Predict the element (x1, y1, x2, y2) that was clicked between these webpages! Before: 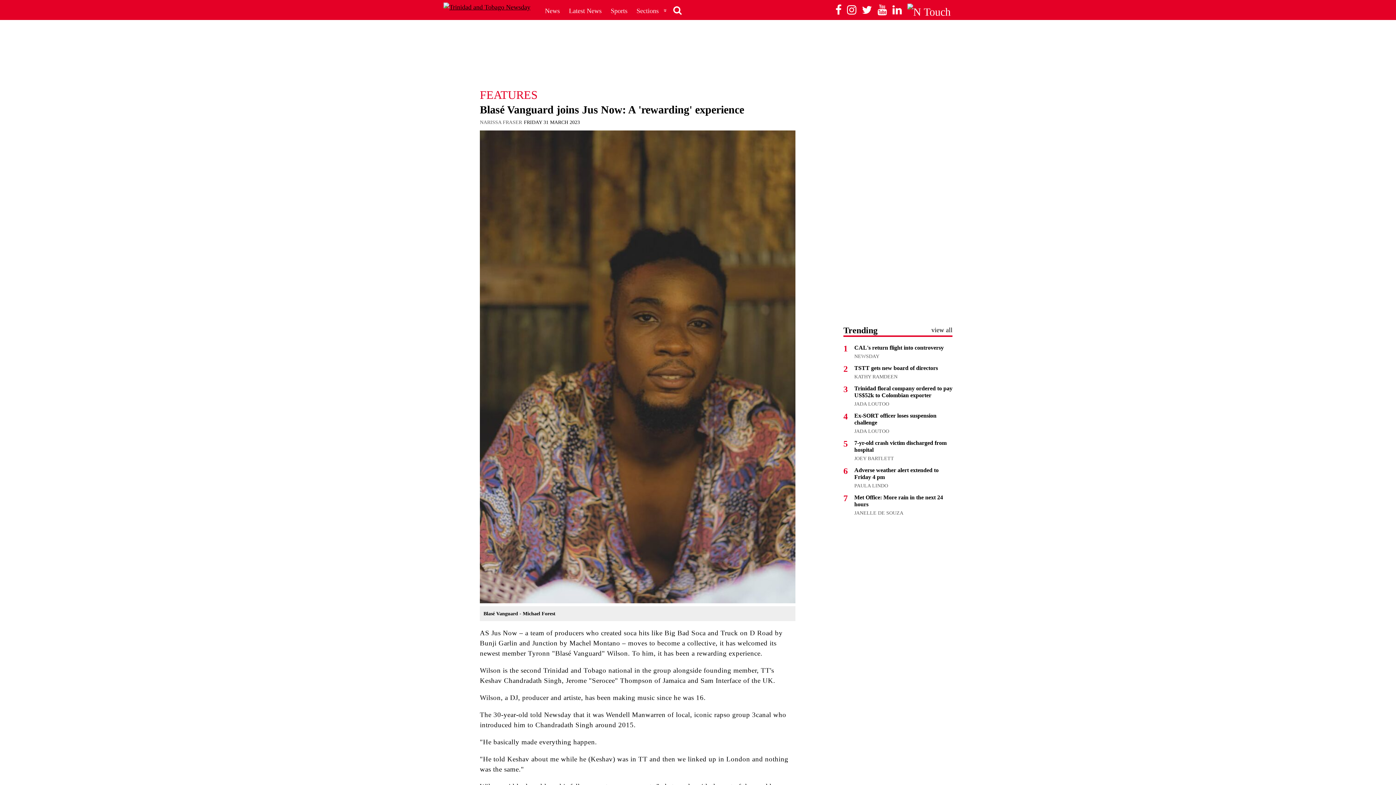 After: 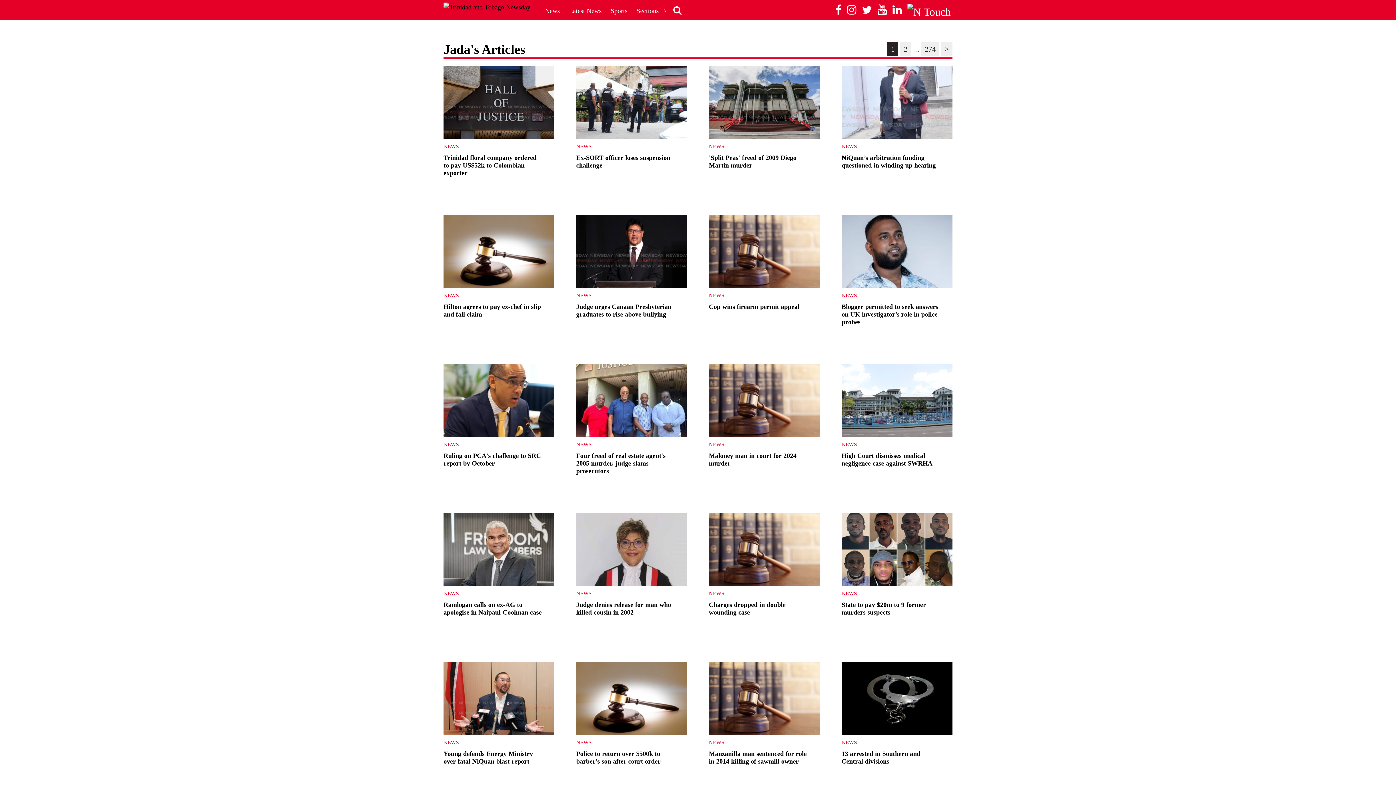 Action: bbox: (854, 401, 889, 406) label: JADA LOUTOO